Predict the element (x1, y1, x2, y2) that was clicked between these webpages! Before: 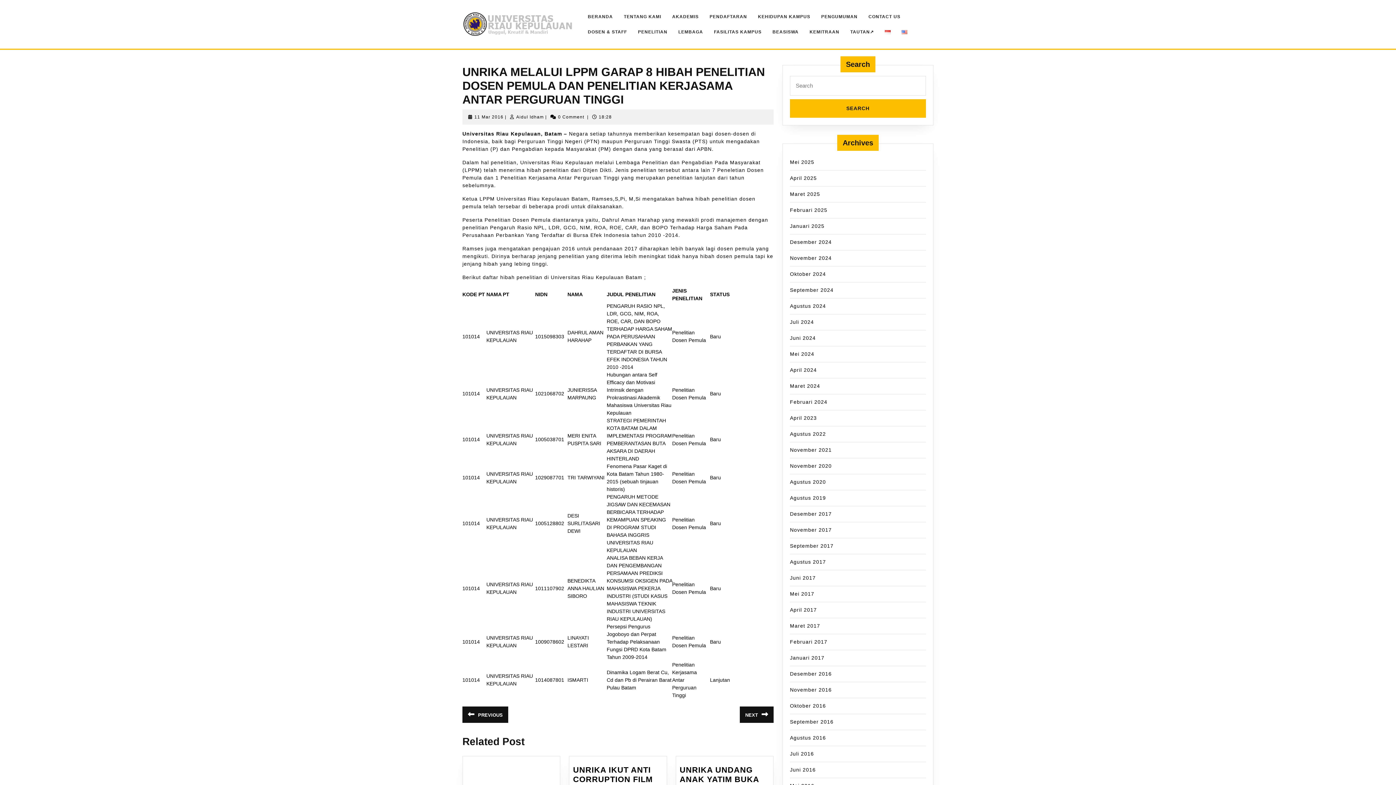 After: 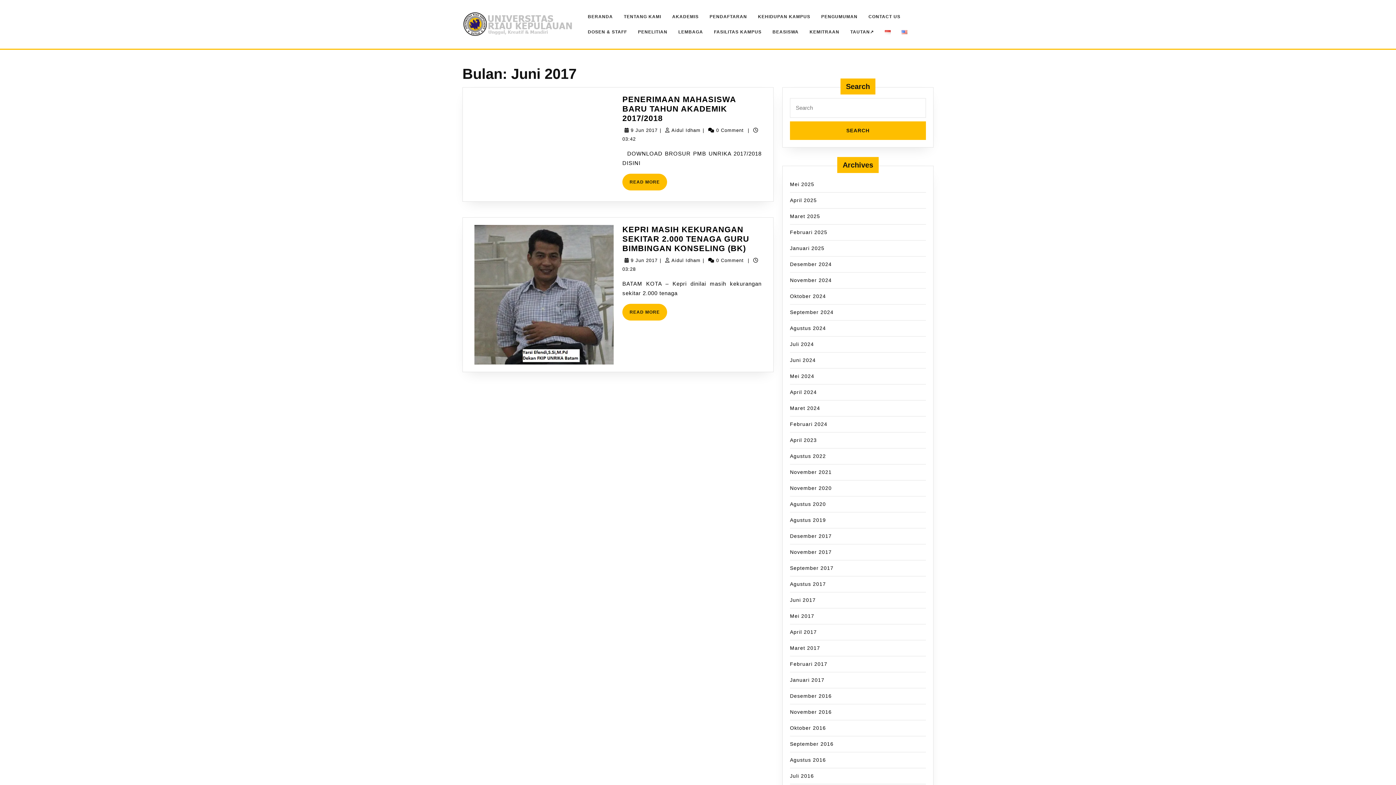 Action: bbox: (790, 575, 816, 581) label: Juni 2017